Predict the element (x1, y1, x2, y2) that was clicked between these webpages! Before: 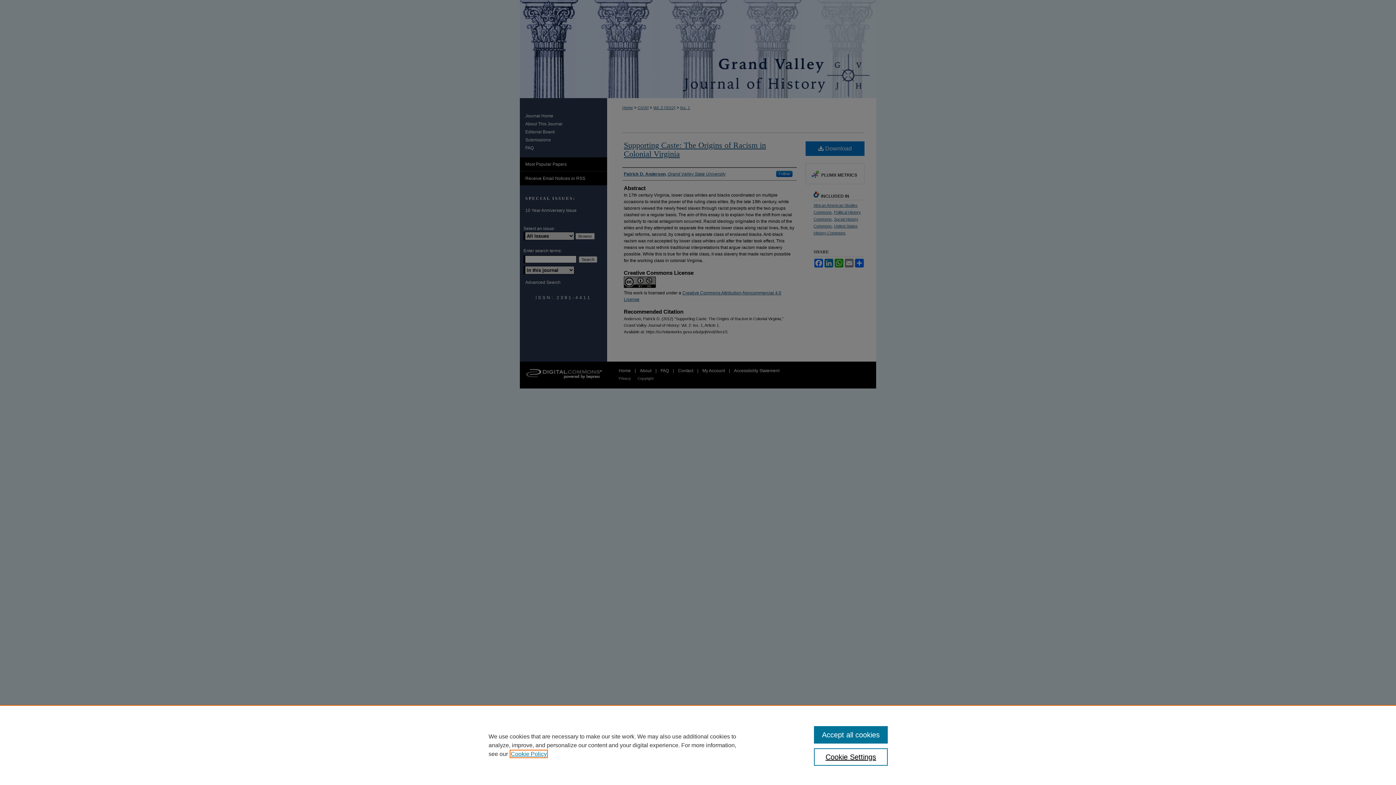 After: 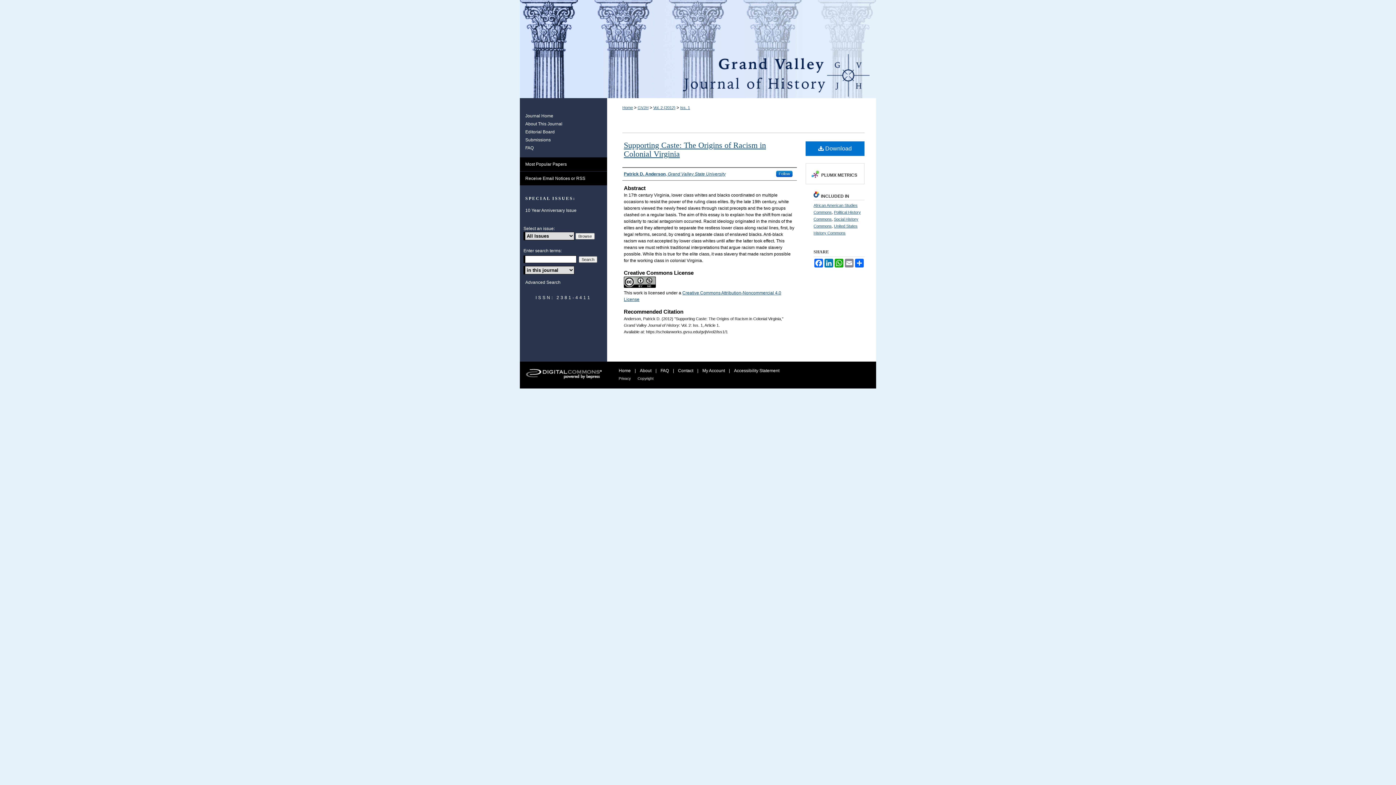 Action: bbox: (814, 726, 887, 744) label: Accept all cookies